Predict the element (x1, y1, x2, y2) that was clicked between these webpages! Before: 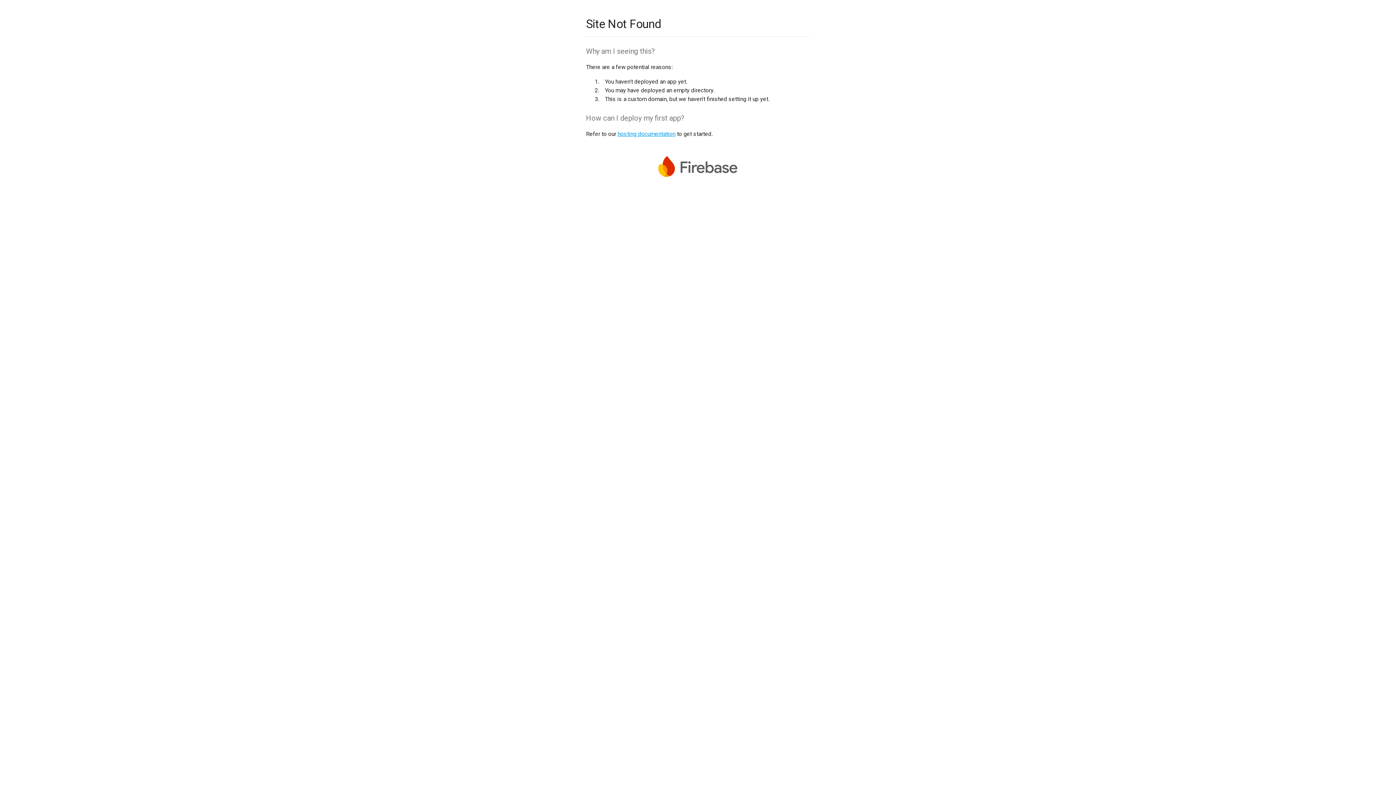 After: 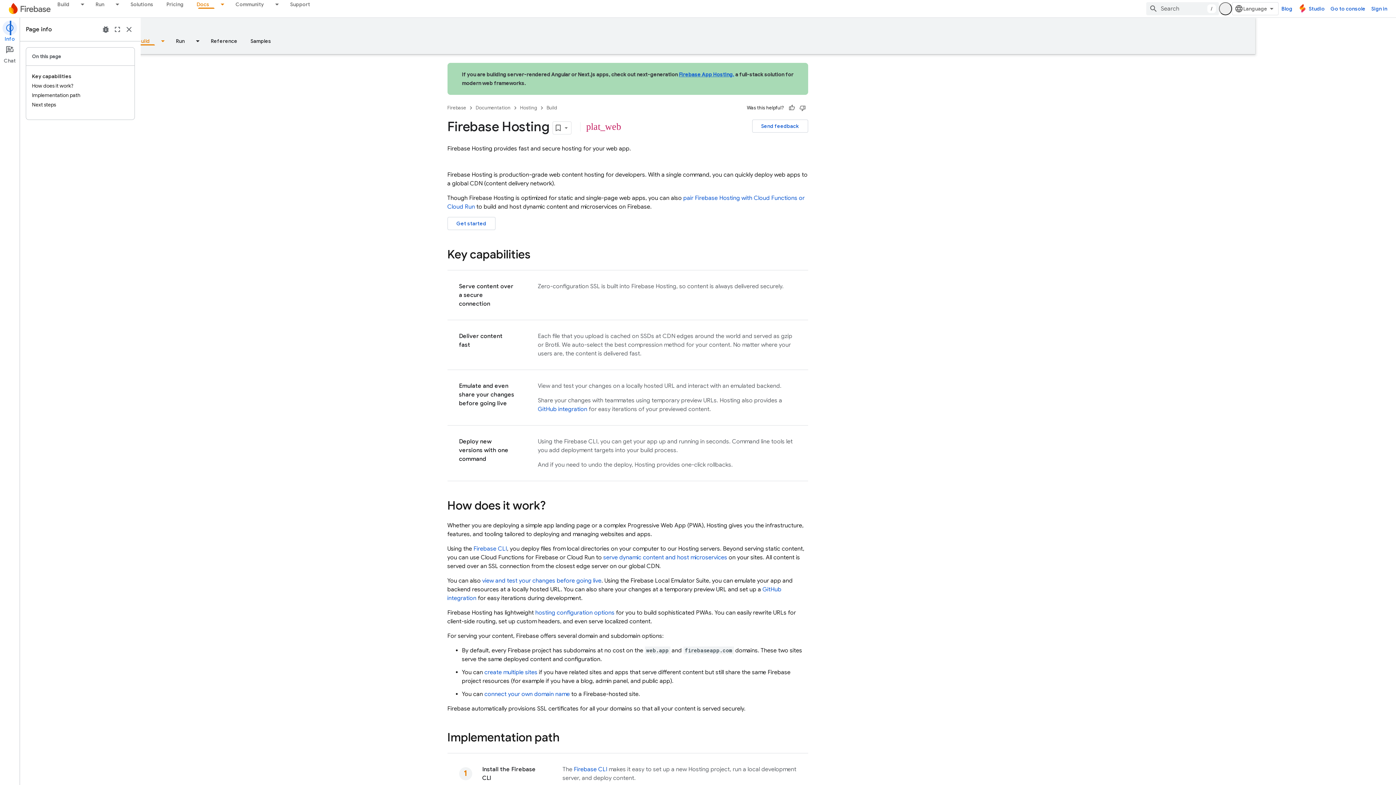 Action: bbox: (617, 130, 675, 137) label: hosting documentation